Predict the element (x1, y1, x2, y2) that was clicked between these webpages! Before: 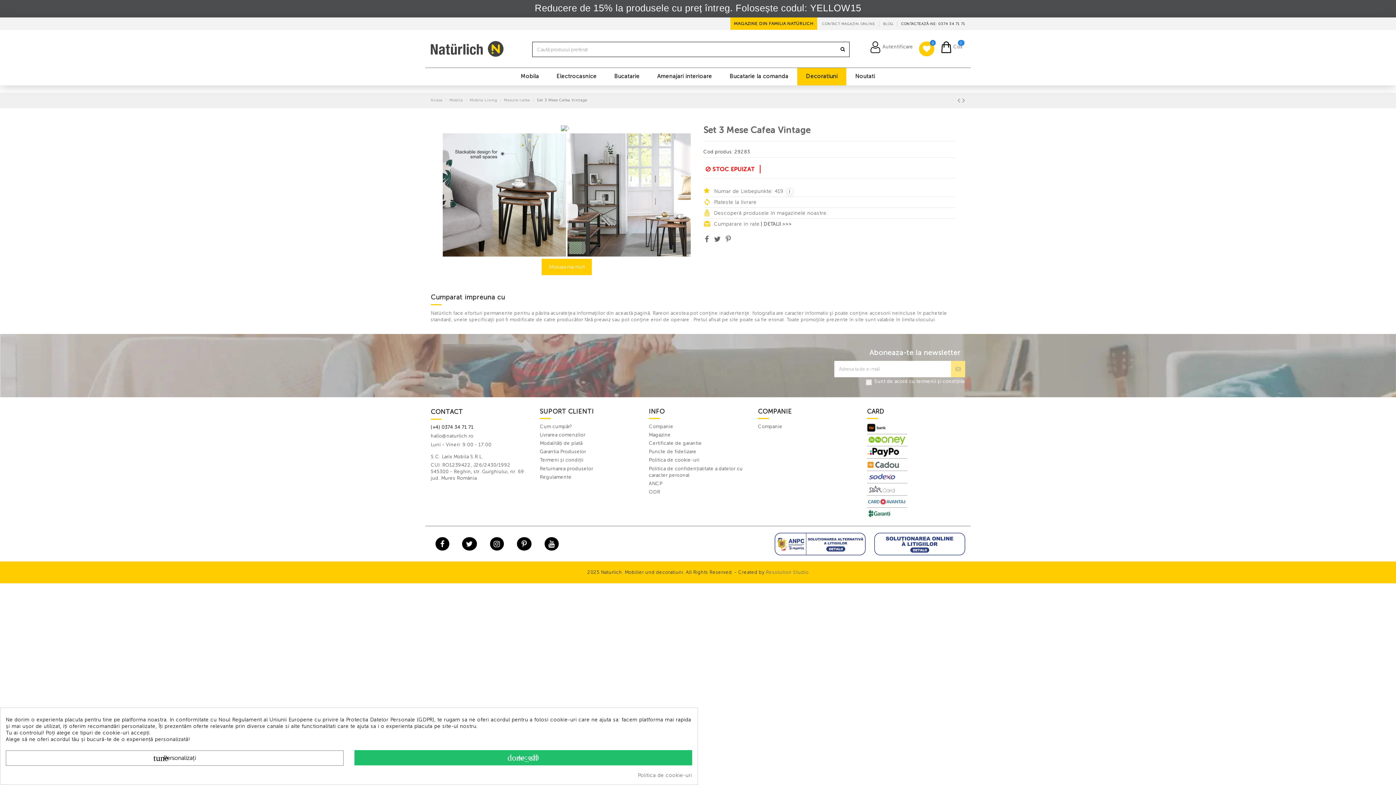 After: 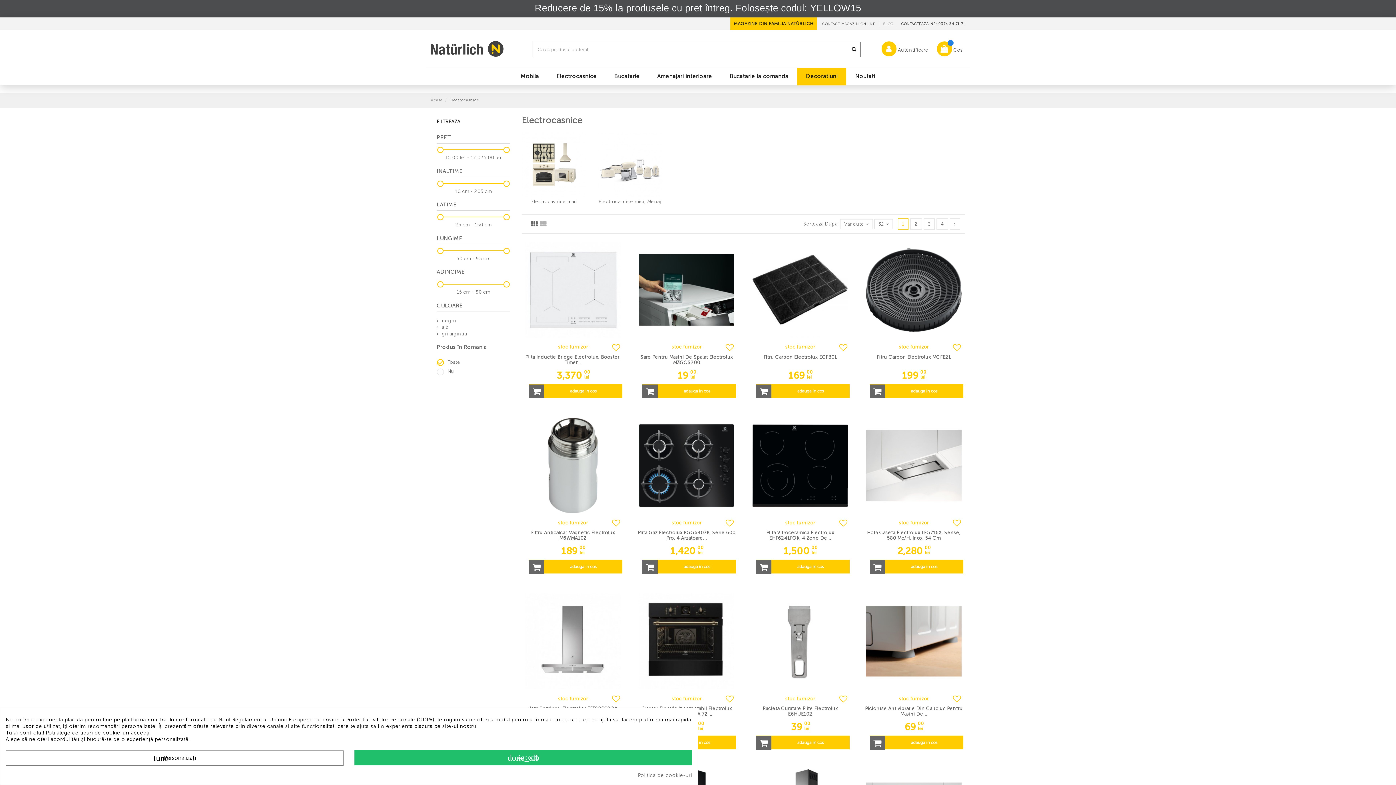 Action: bbox: (547, 67, 605, 85) label: Electrocasnice